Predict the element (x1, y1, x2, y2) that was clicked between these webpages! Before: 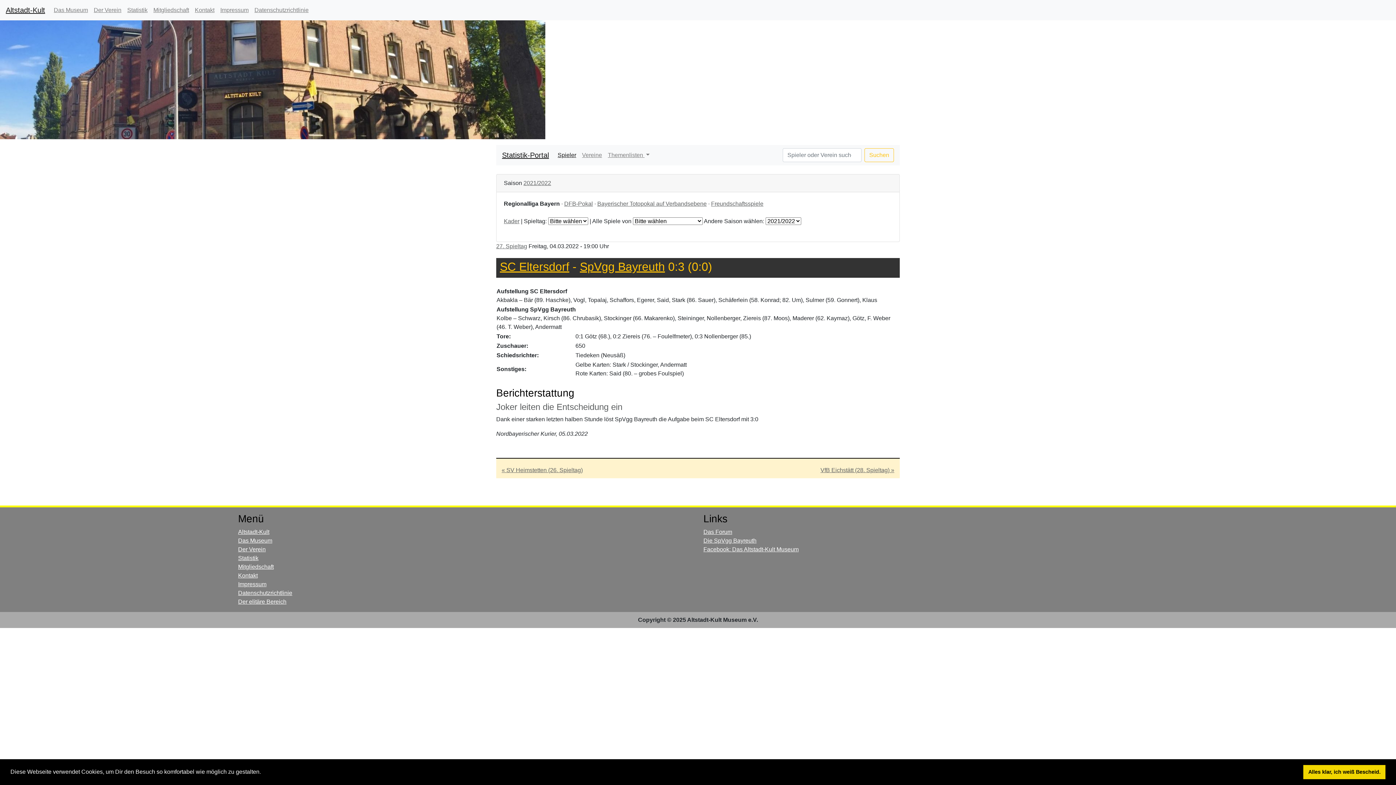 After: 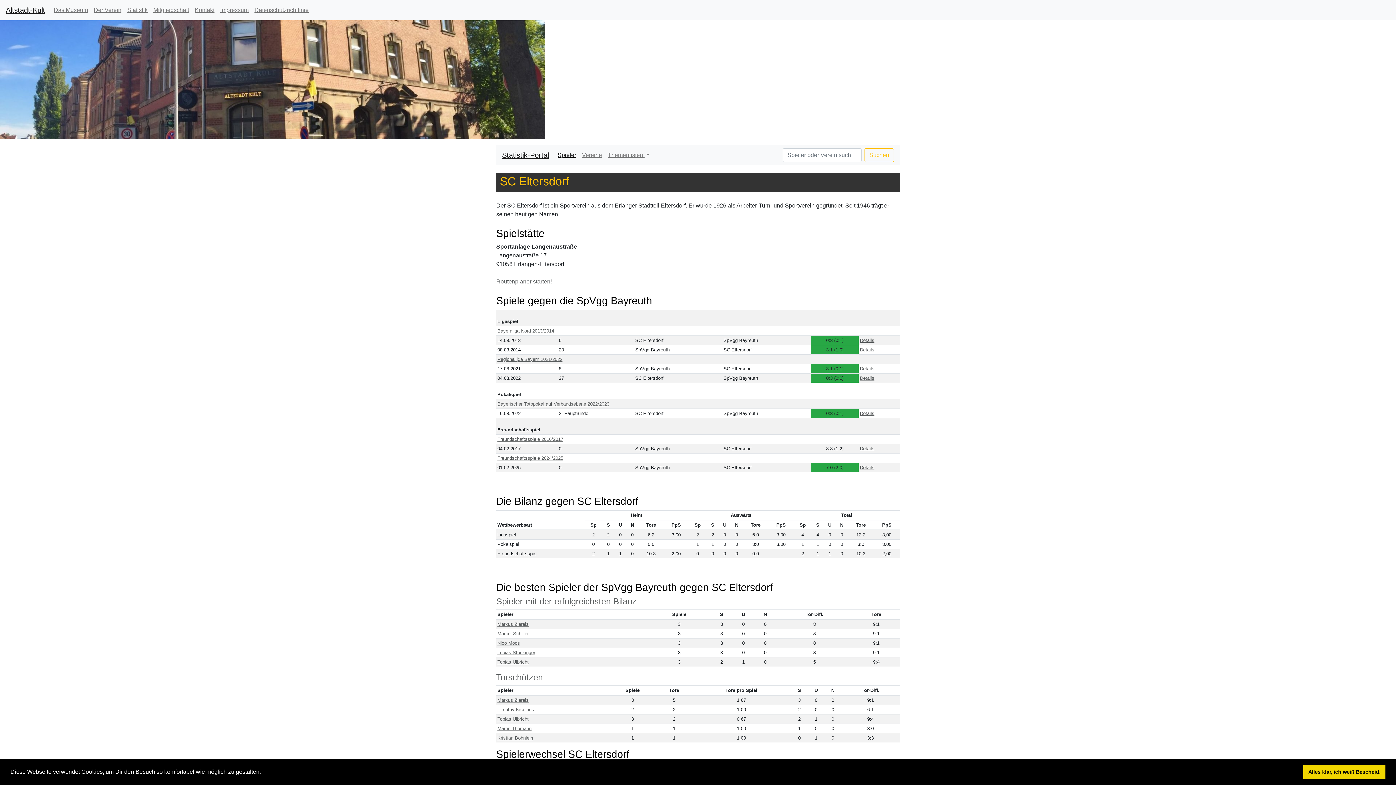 Action: bbox: (500, 260, 569, 273) label: SC Eltersdorf